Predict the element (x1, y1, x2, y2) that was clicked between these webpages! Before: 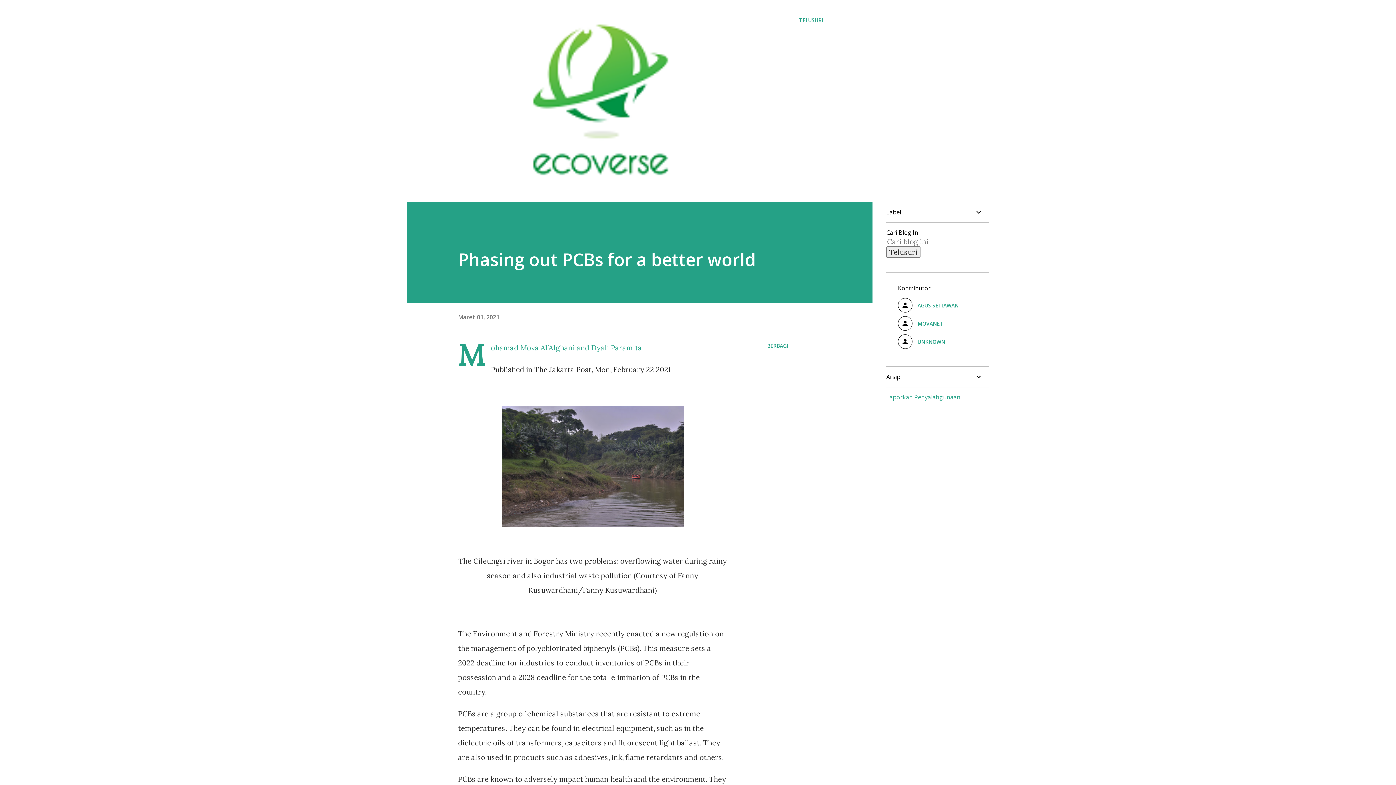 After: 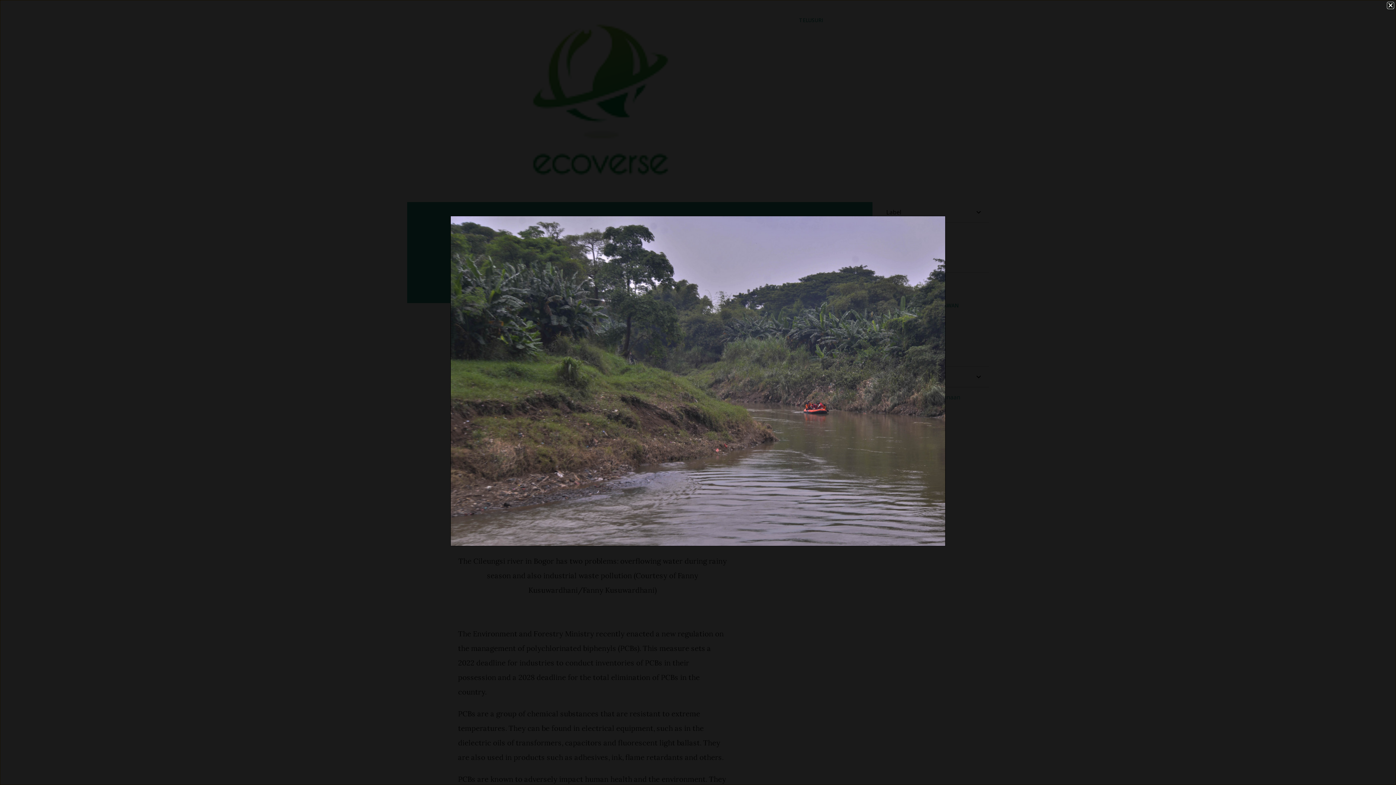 Action: bbox: (501, 406, 683, 532)